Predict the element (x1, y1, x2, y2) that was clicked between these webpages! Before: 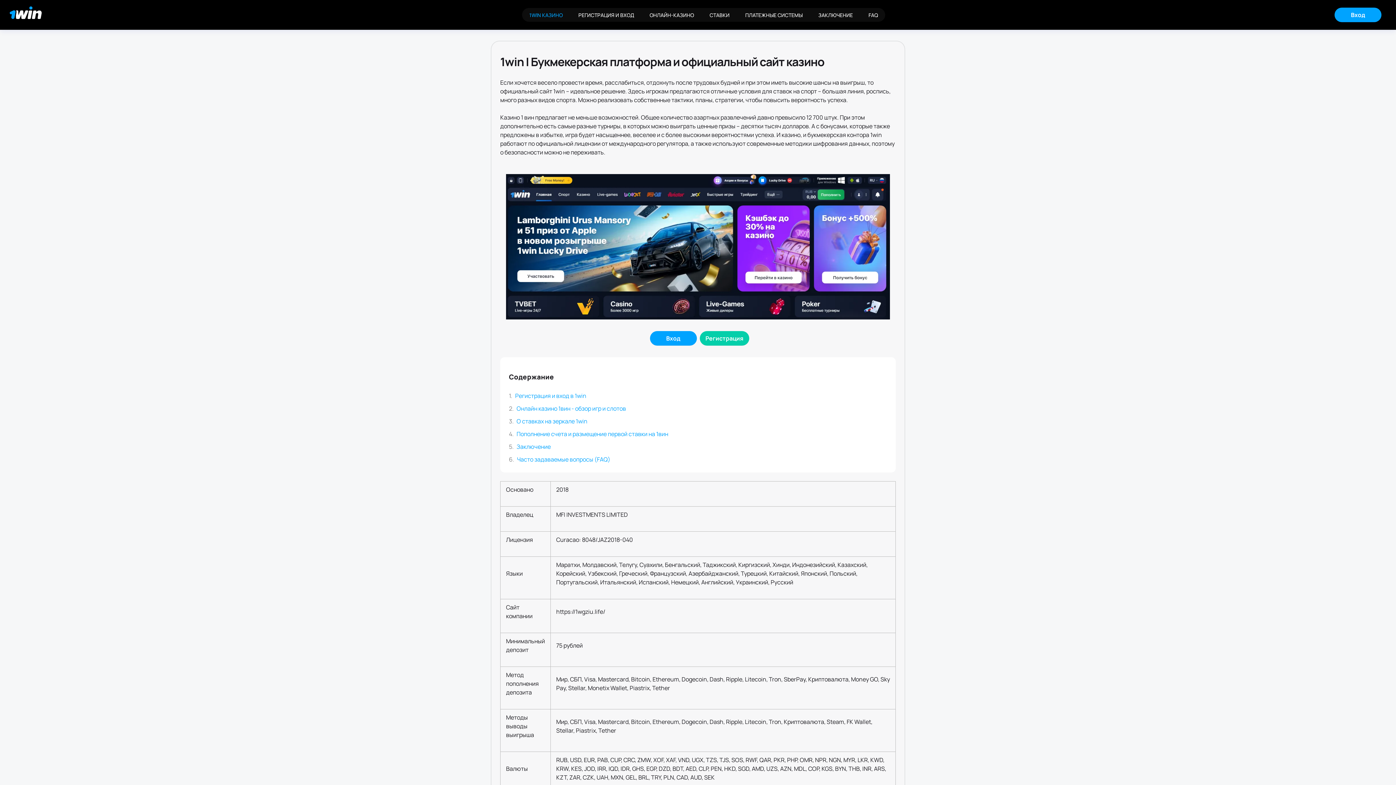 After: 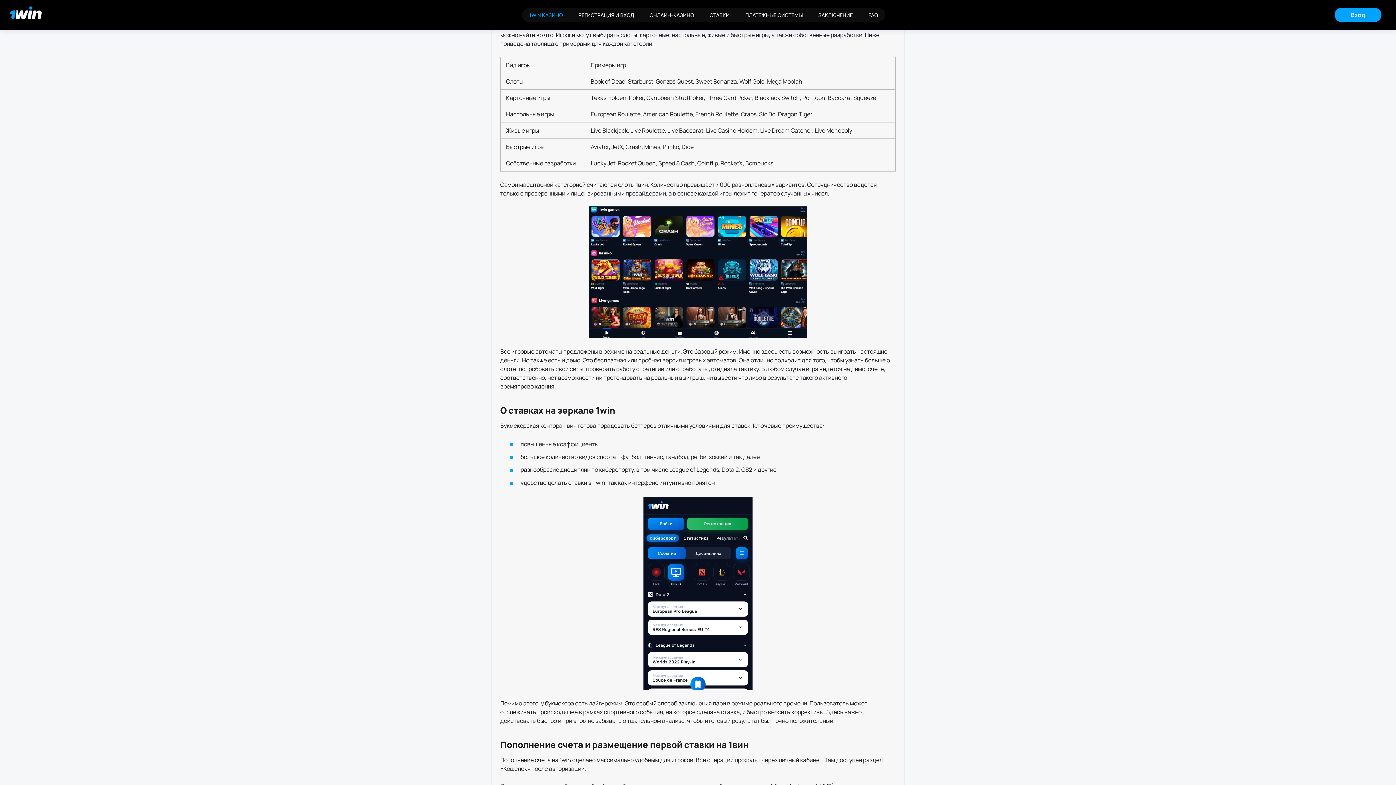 Action: bbox: (516, 404, 626, 412) label: Онлайн казино 1вин - обзор игр и слотов